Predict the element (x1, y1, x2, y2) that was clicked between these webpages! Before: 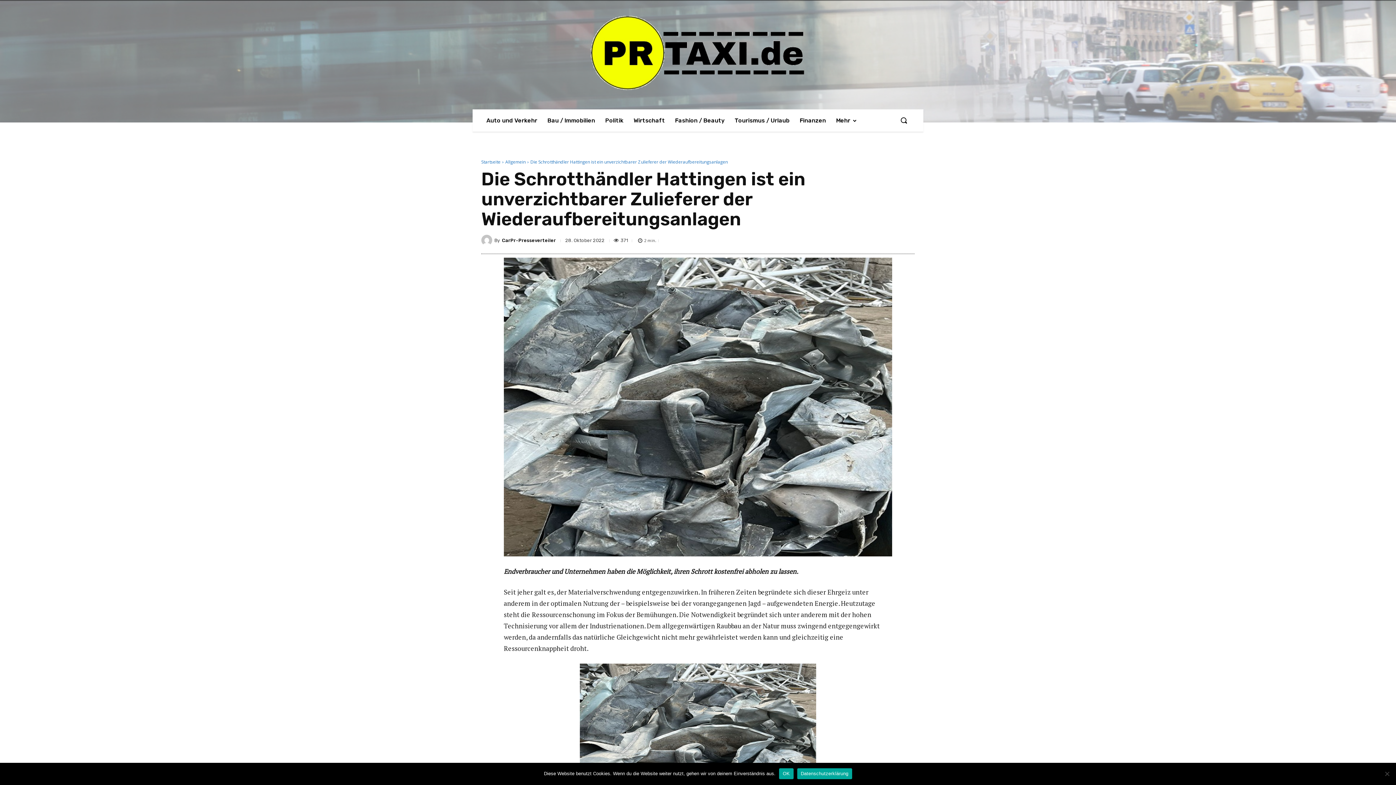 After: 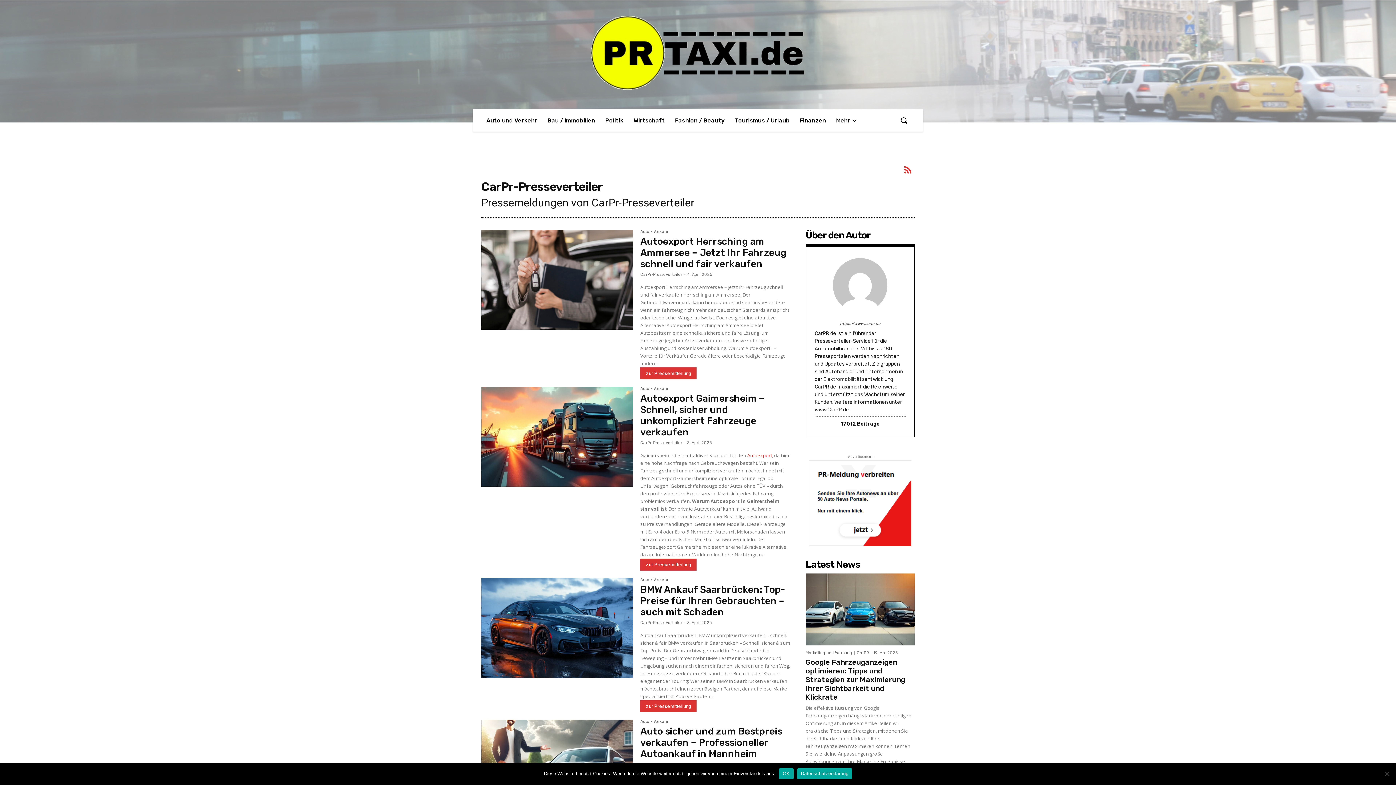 Action: label: CarPr-Presseverteiler bbox: (502, 238, 556, 242)